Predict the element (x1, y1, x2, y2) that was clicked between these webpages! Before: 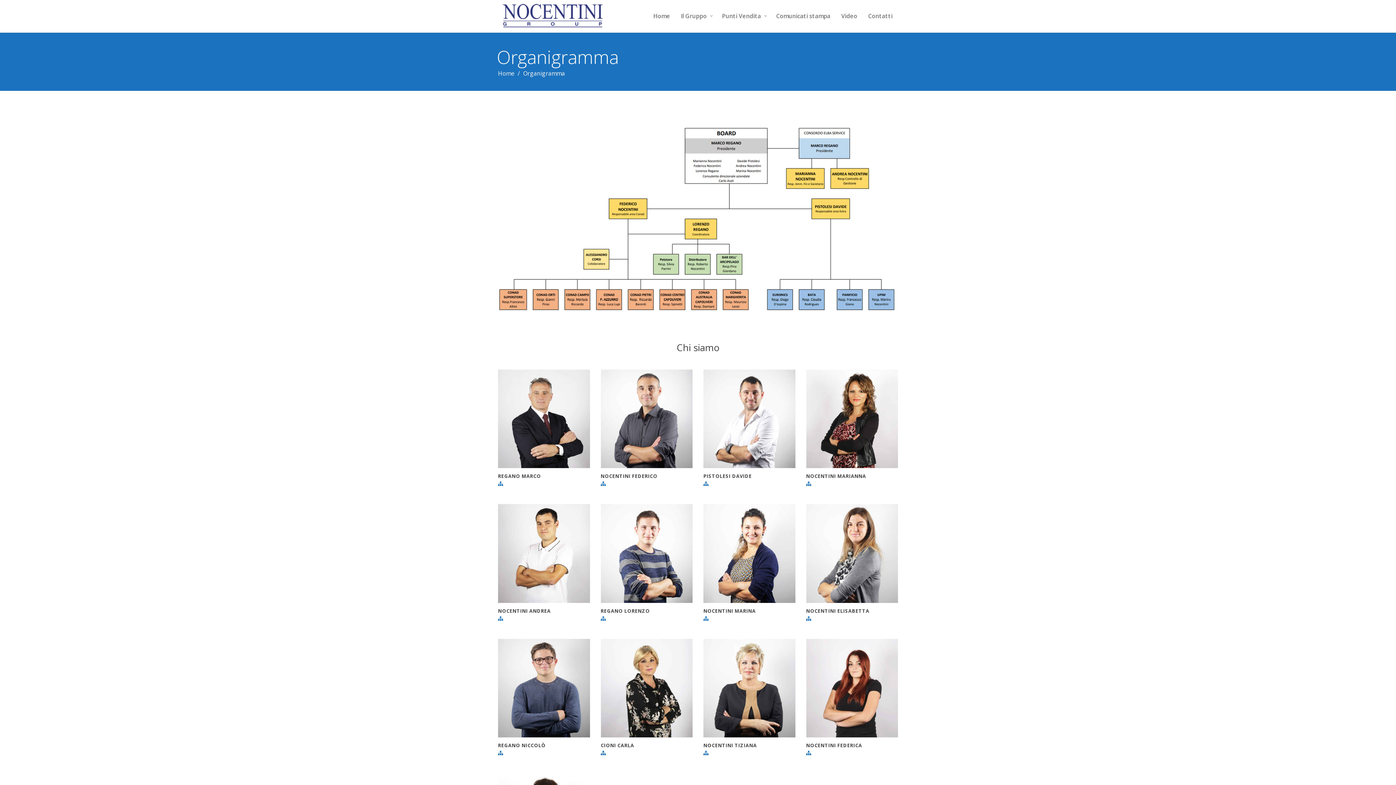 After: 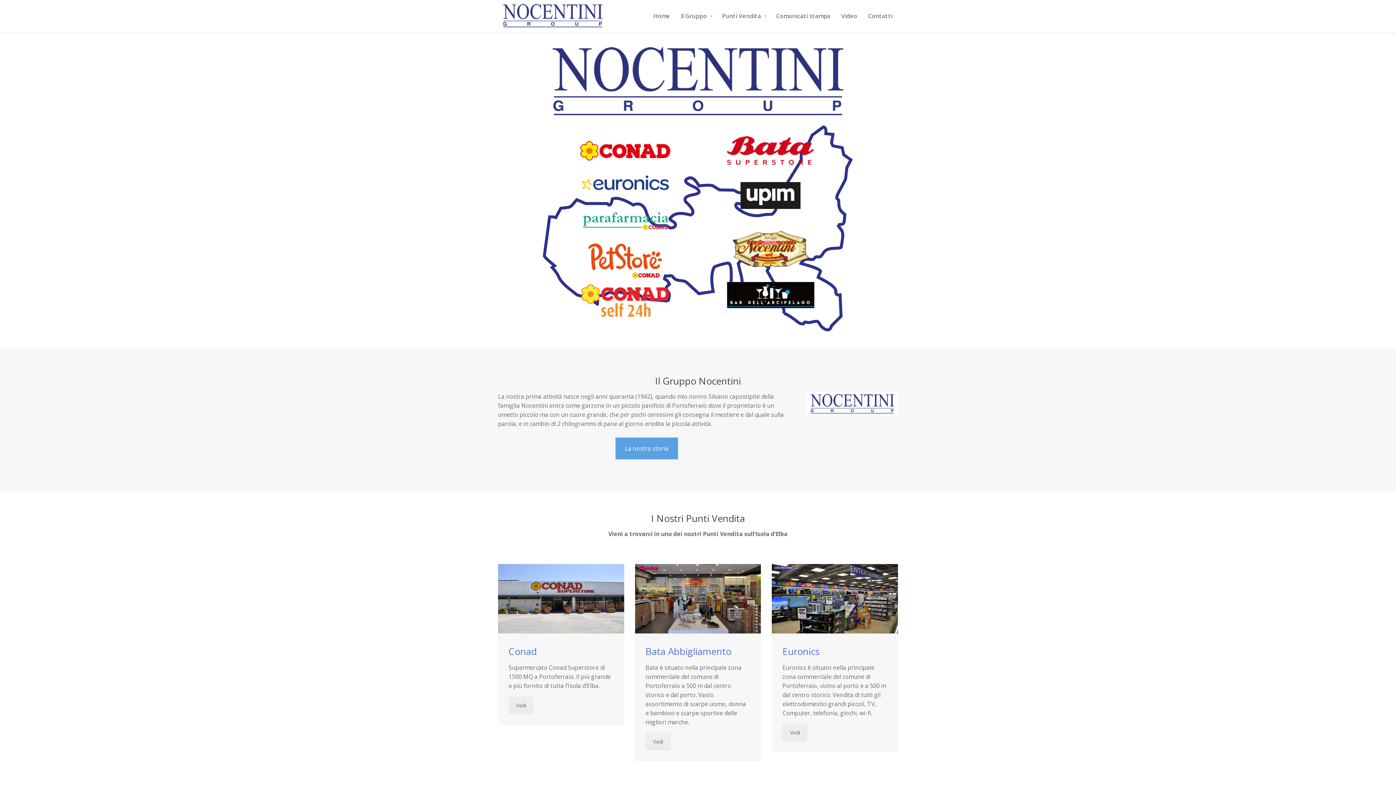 Action: bbox: (498, 22, 607, 30)